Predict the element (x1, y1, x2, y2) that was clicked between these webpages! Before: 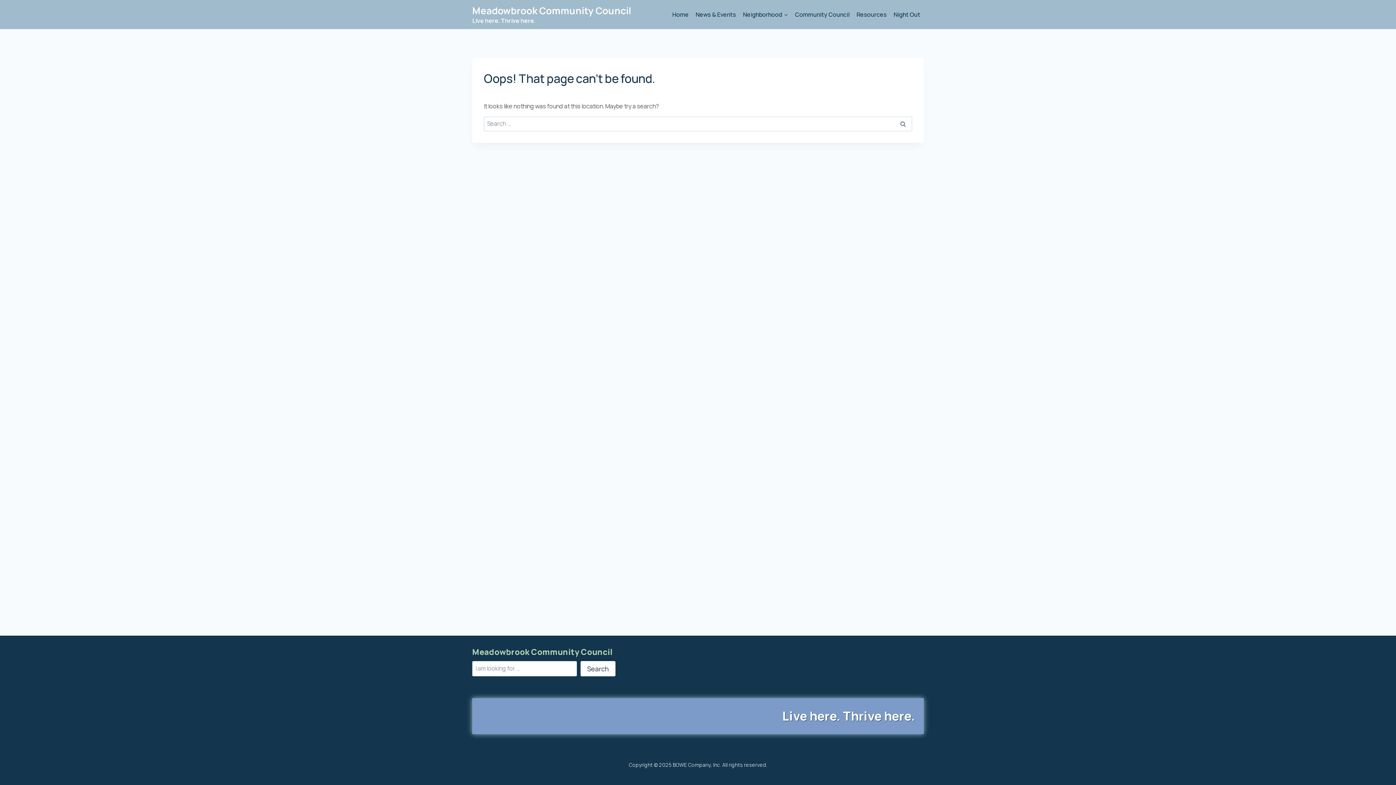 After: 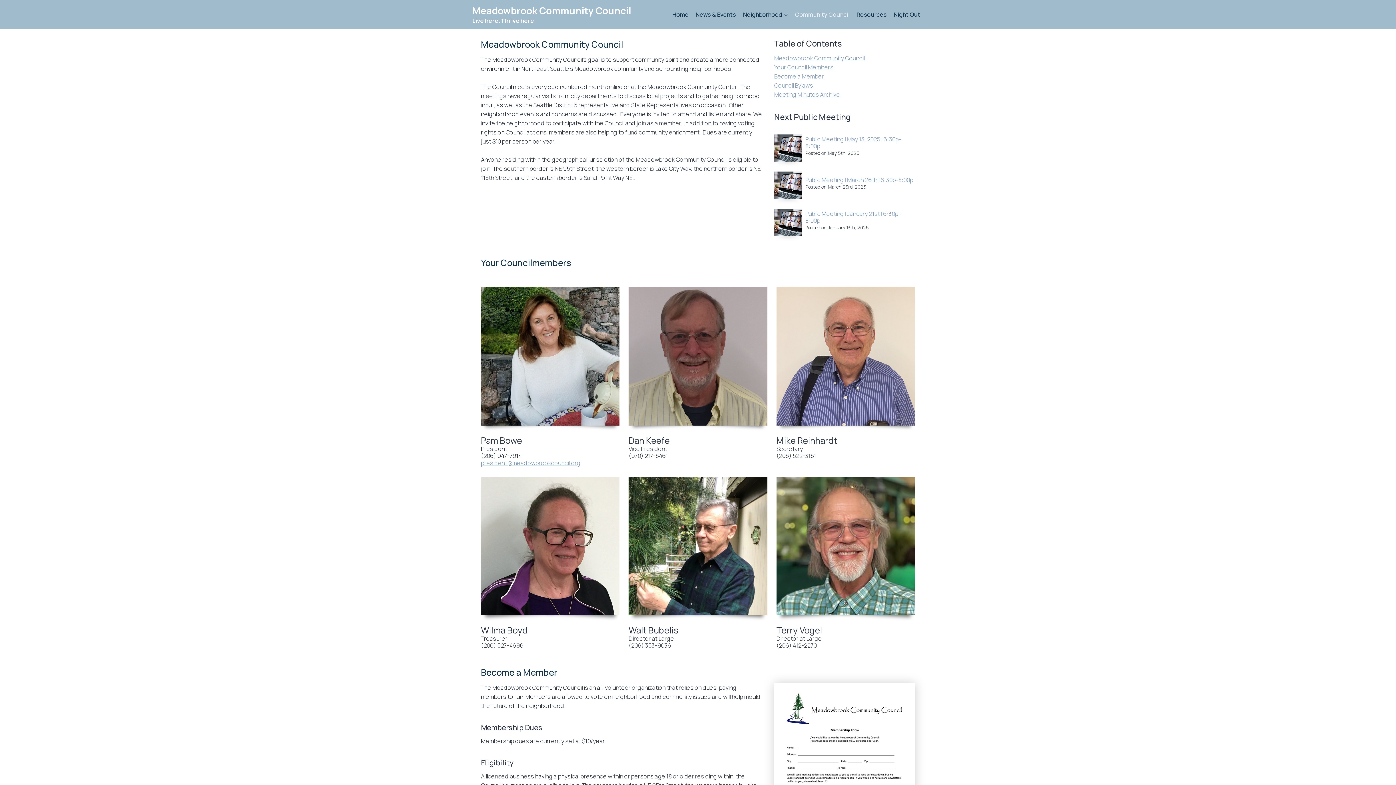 Action: label: Community Council bbox: (791, 6, 853, 22)